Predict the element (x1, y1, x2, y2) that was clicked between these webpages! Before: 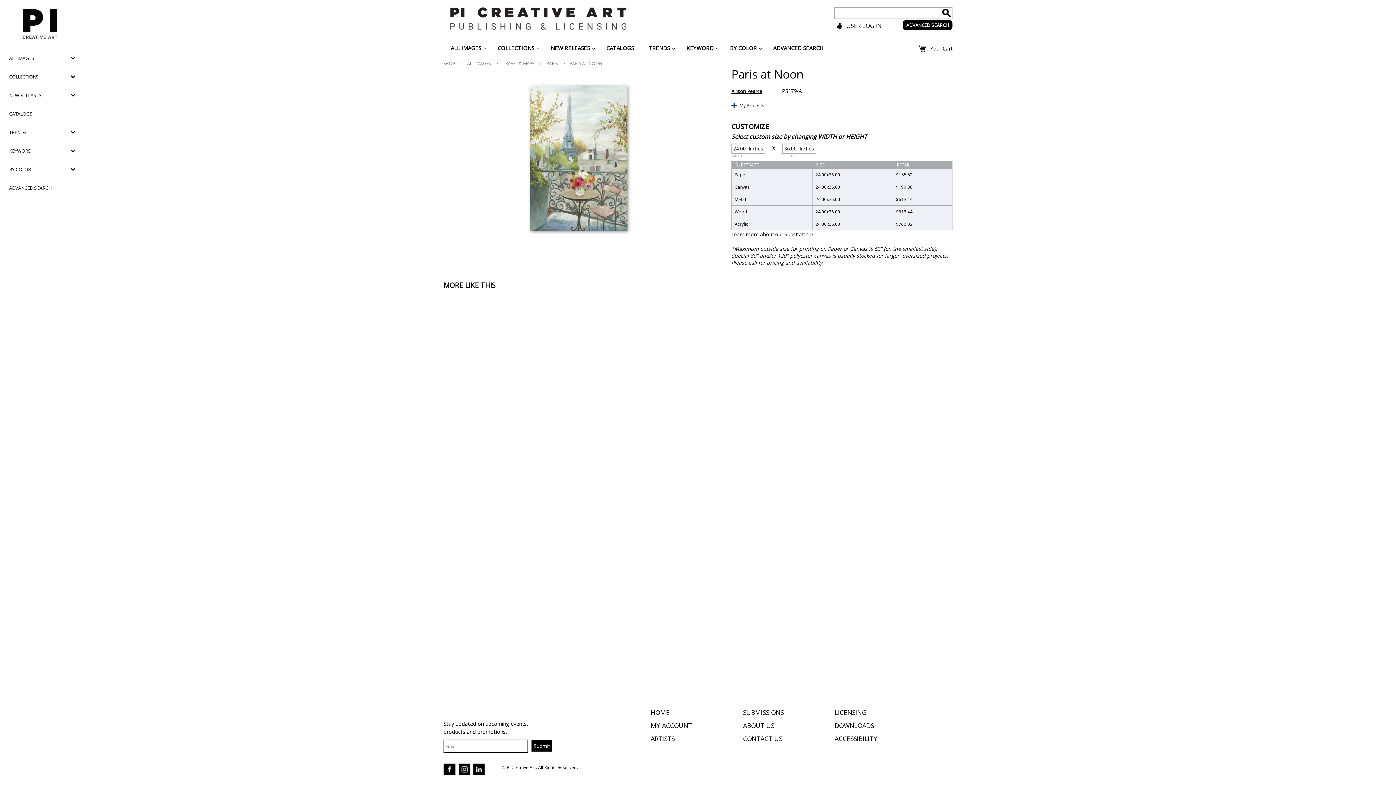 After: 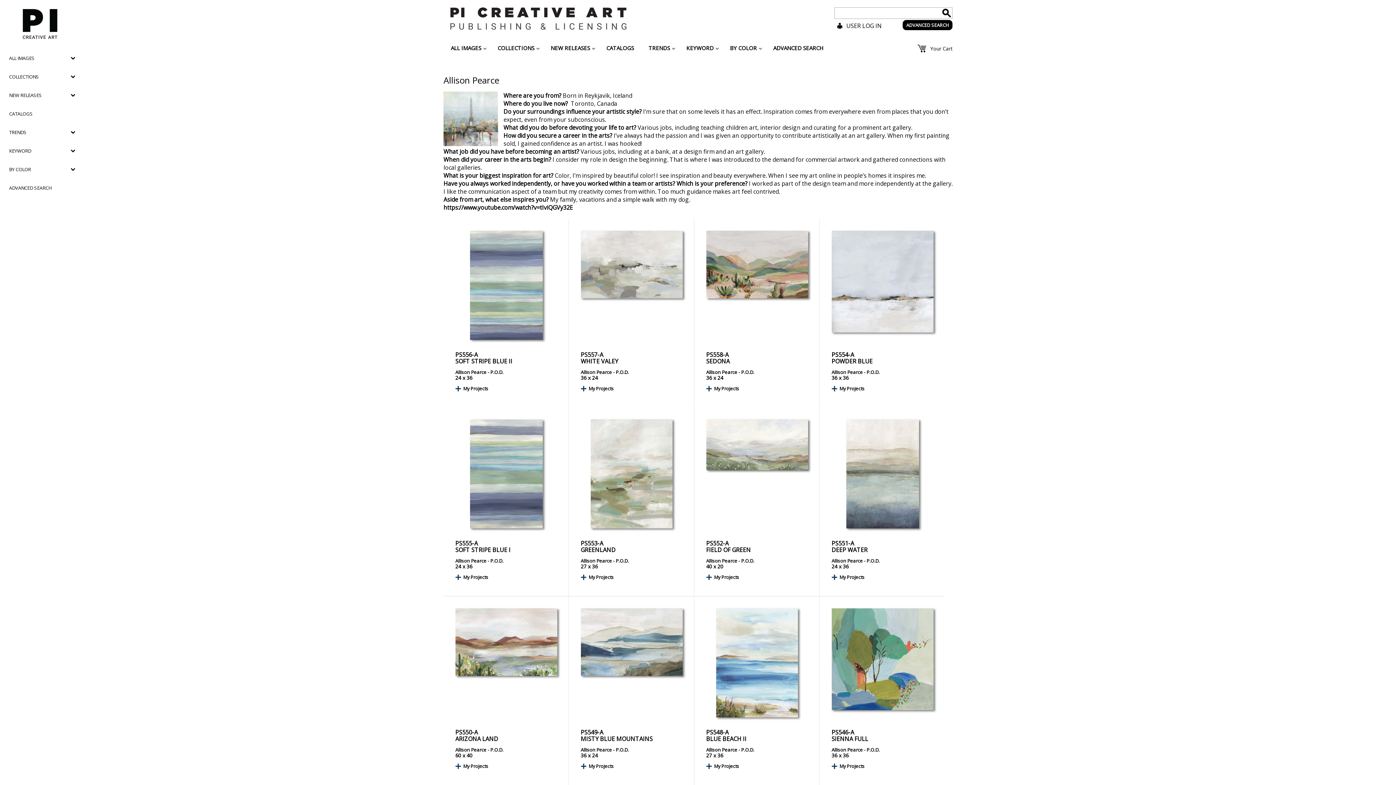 Action: label: Allison Pearce bbox: (731, 88, 762, 94)